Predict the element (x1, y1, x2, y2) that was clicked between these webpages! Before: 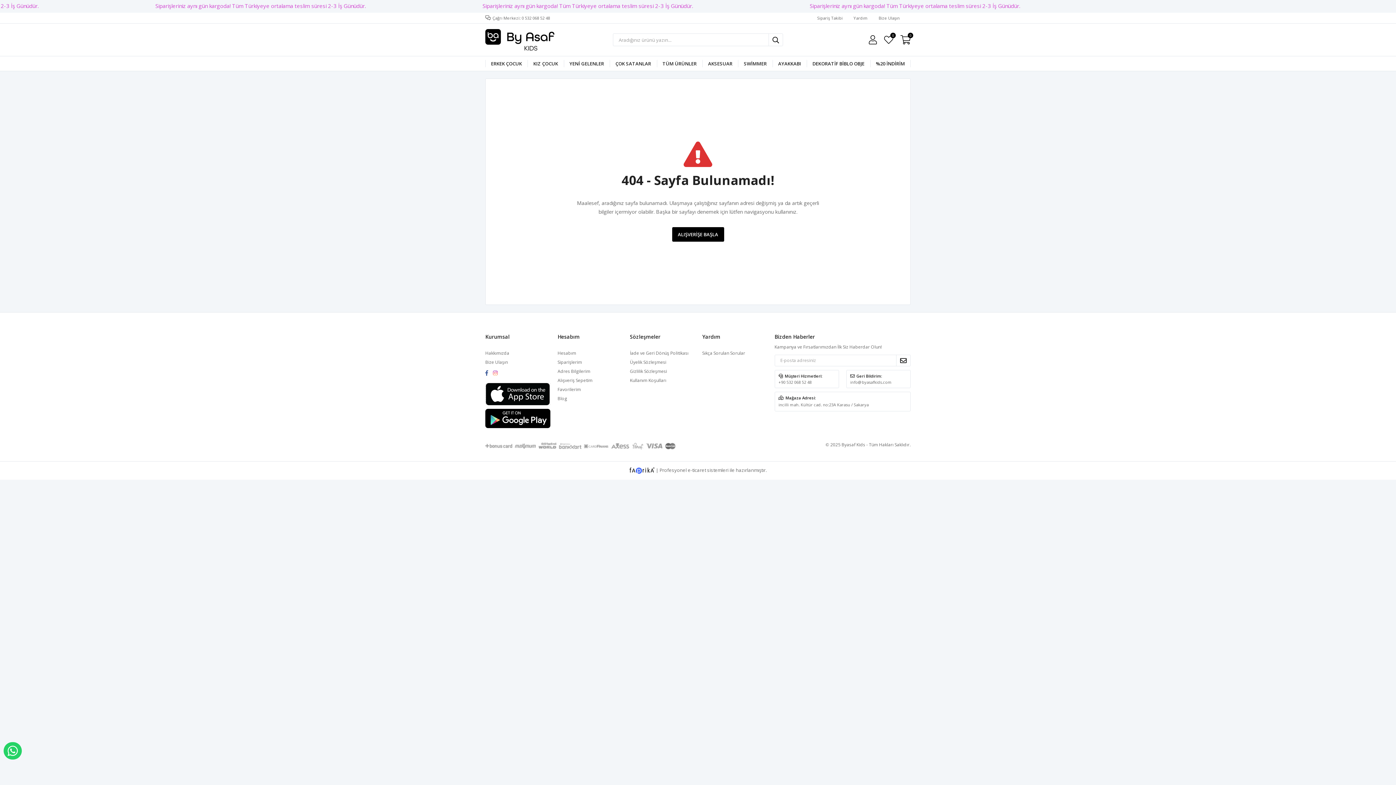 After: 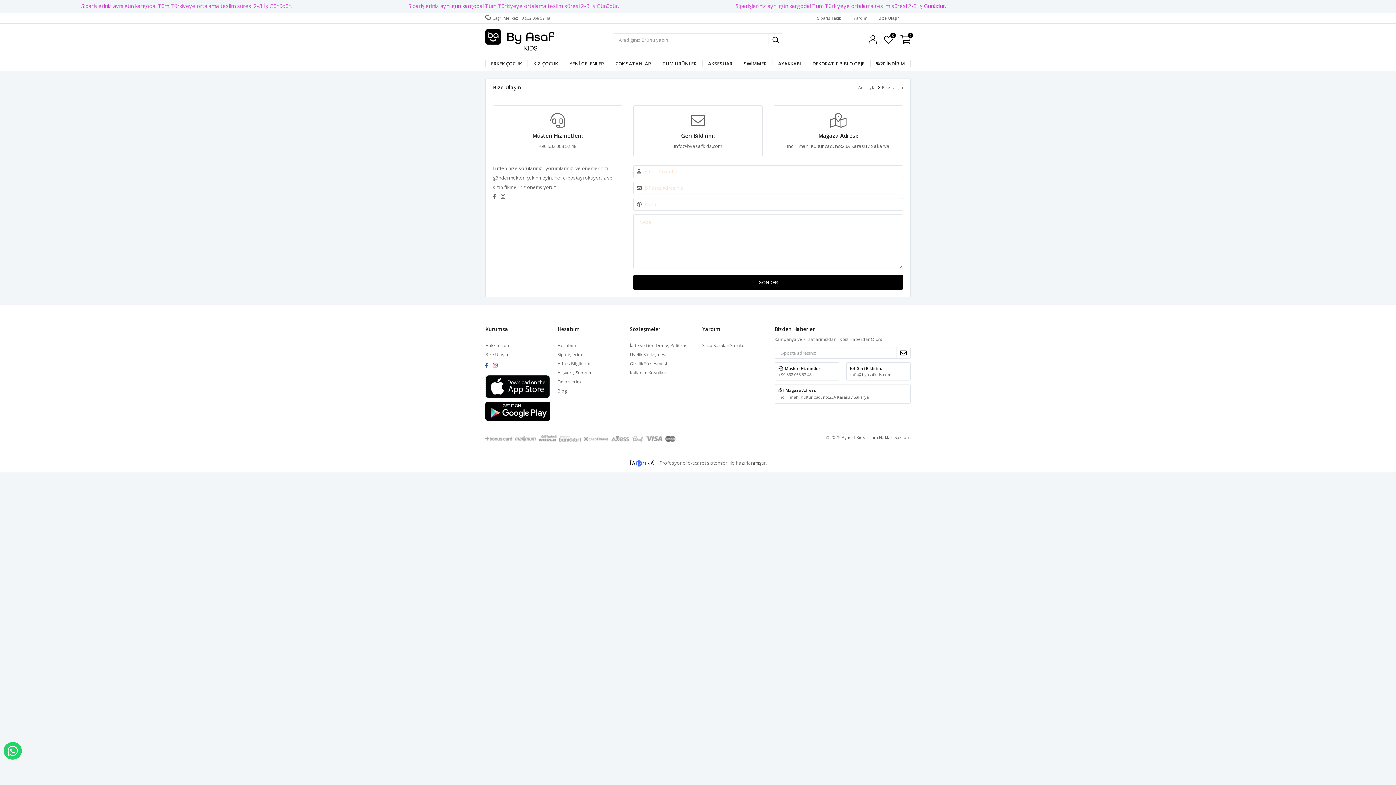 Action: label: Bize Ulaşın bbox: (485, 359, 508, 365)